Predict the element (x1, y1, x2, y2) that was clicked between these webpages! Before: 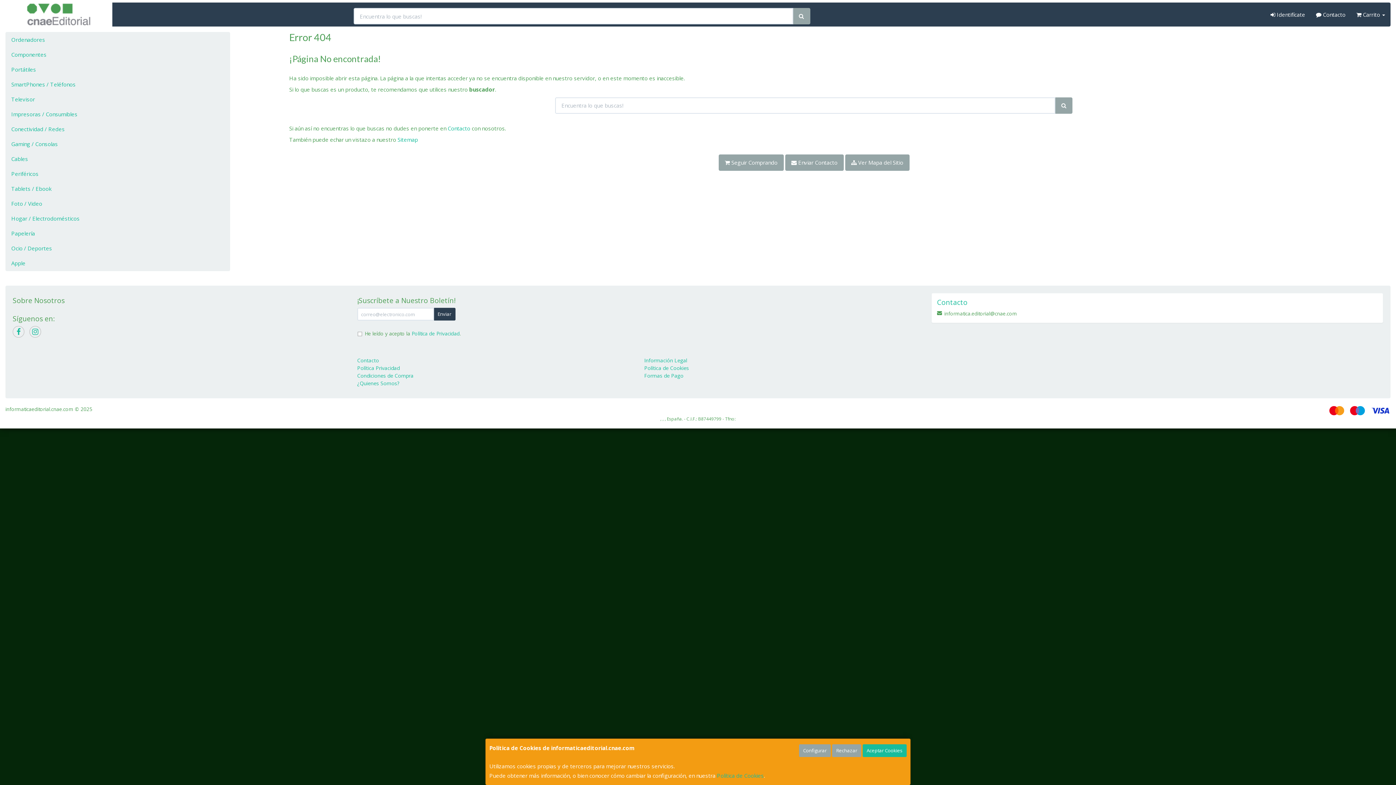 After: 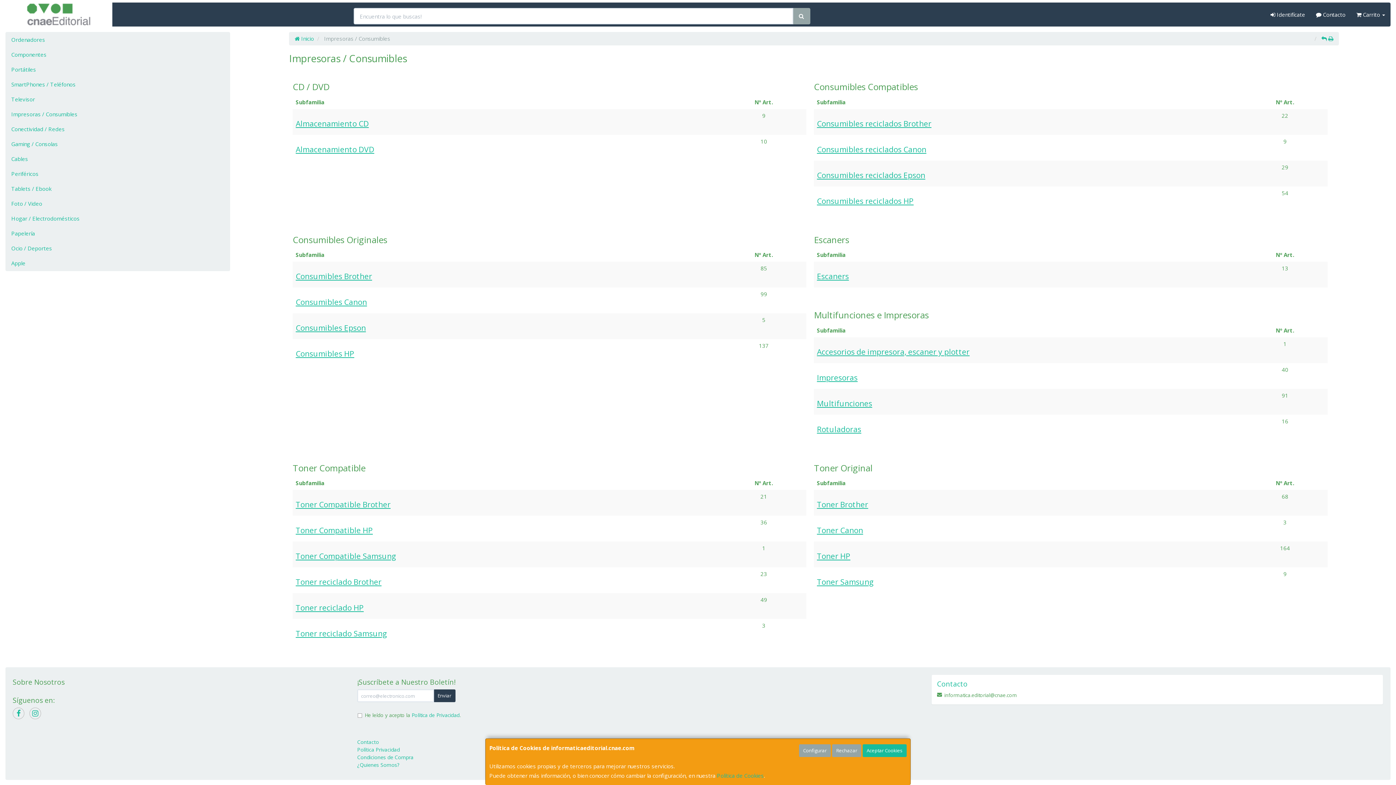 Action: bbox: (5, 106, 229, 121) label: Impresoras / Consumibles